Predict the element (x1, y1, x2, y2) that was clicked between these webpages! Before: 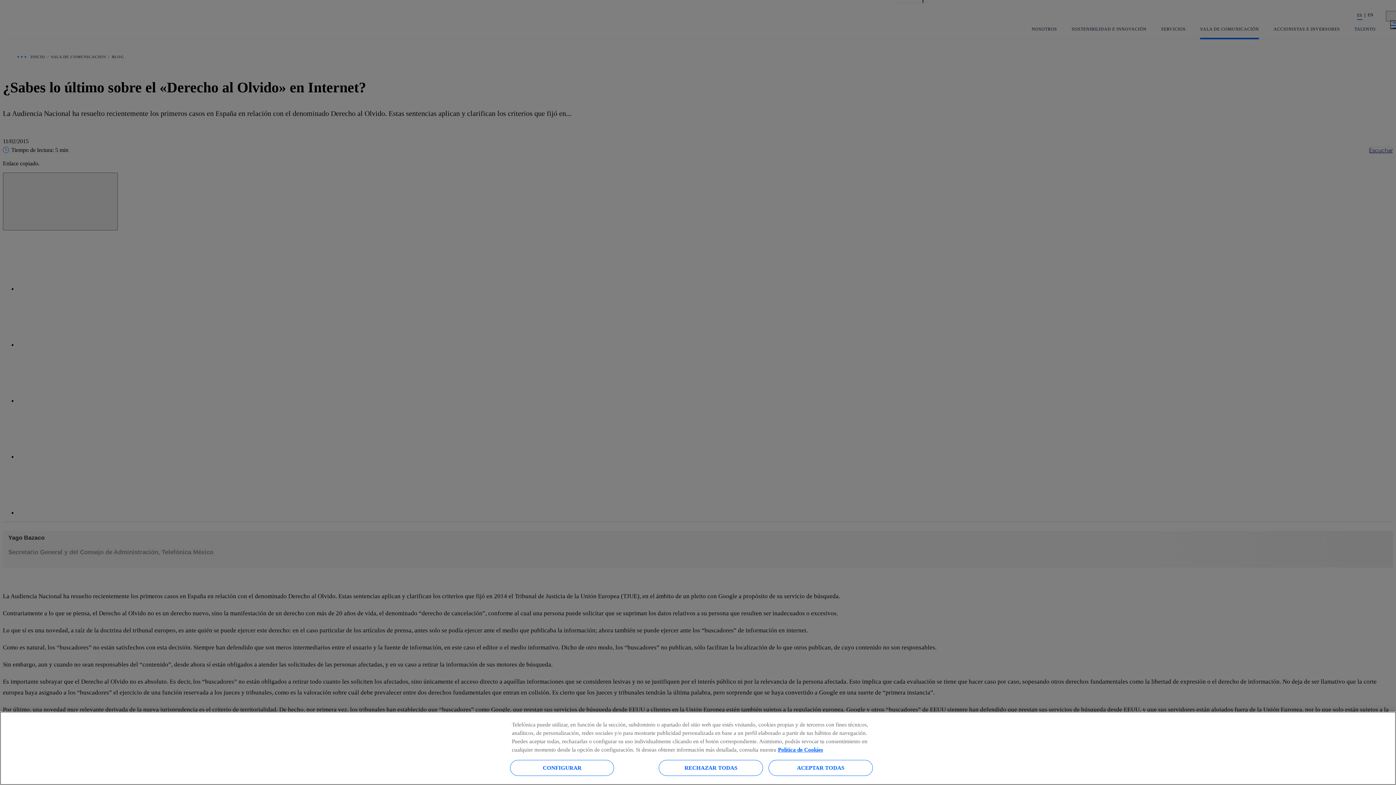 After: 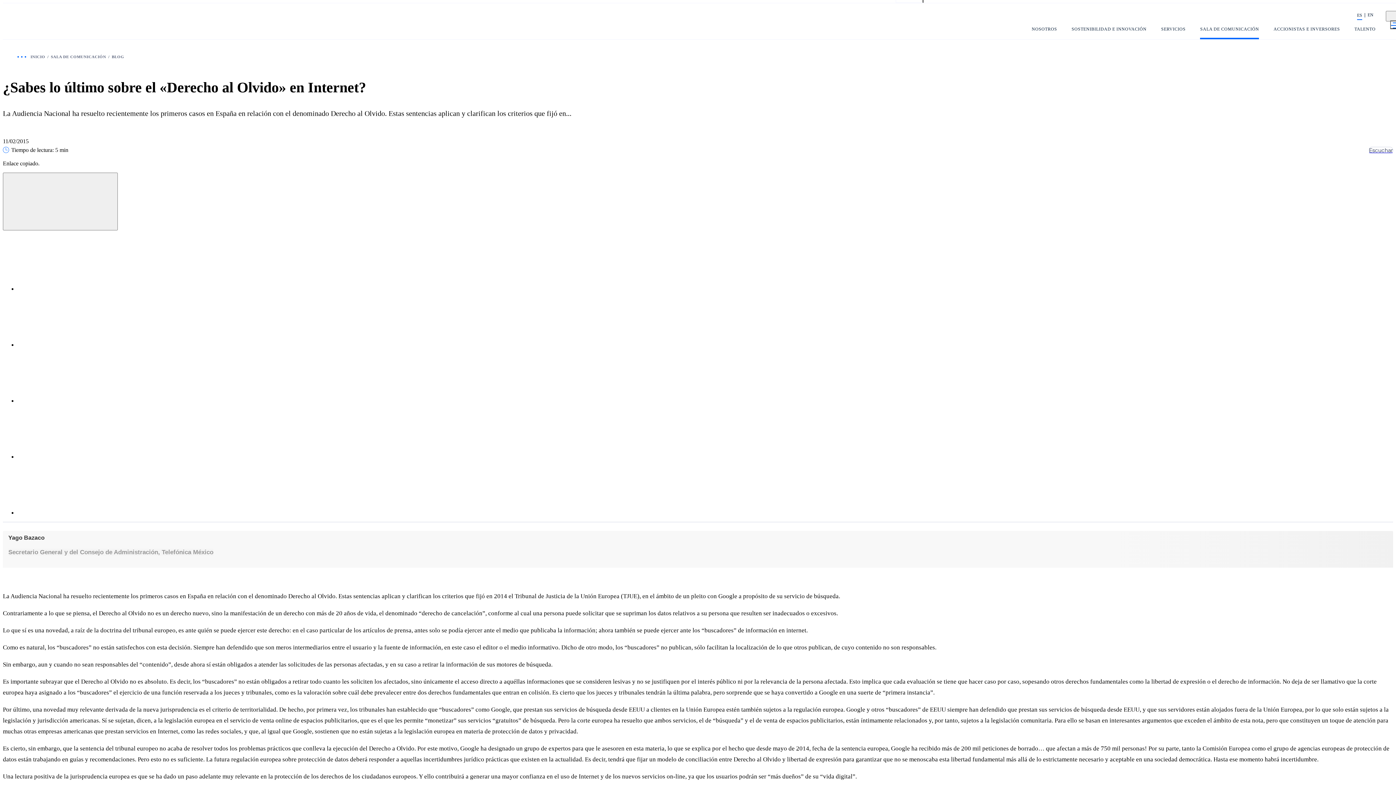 Action: label: RECHAZAR TODAS bbox: (658, 760, 763, 776)